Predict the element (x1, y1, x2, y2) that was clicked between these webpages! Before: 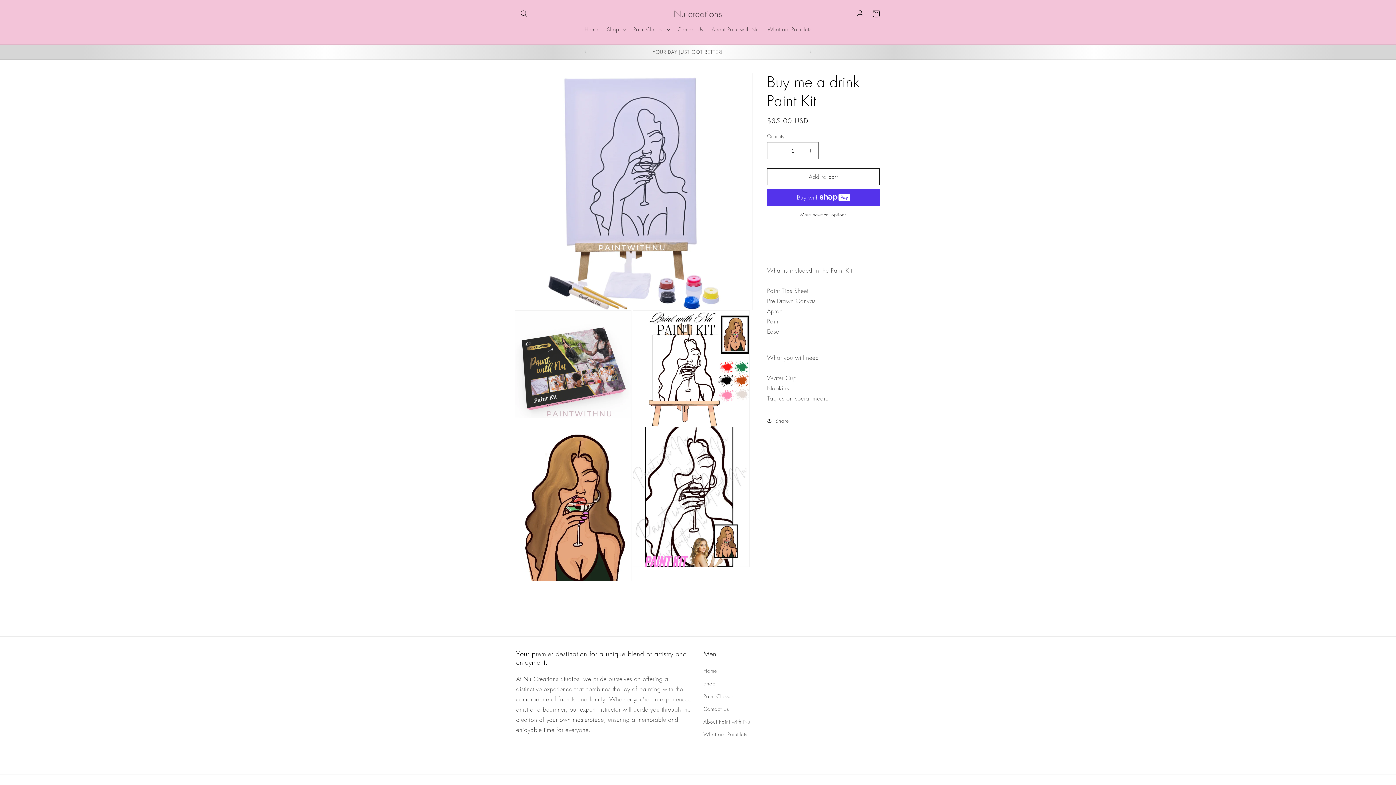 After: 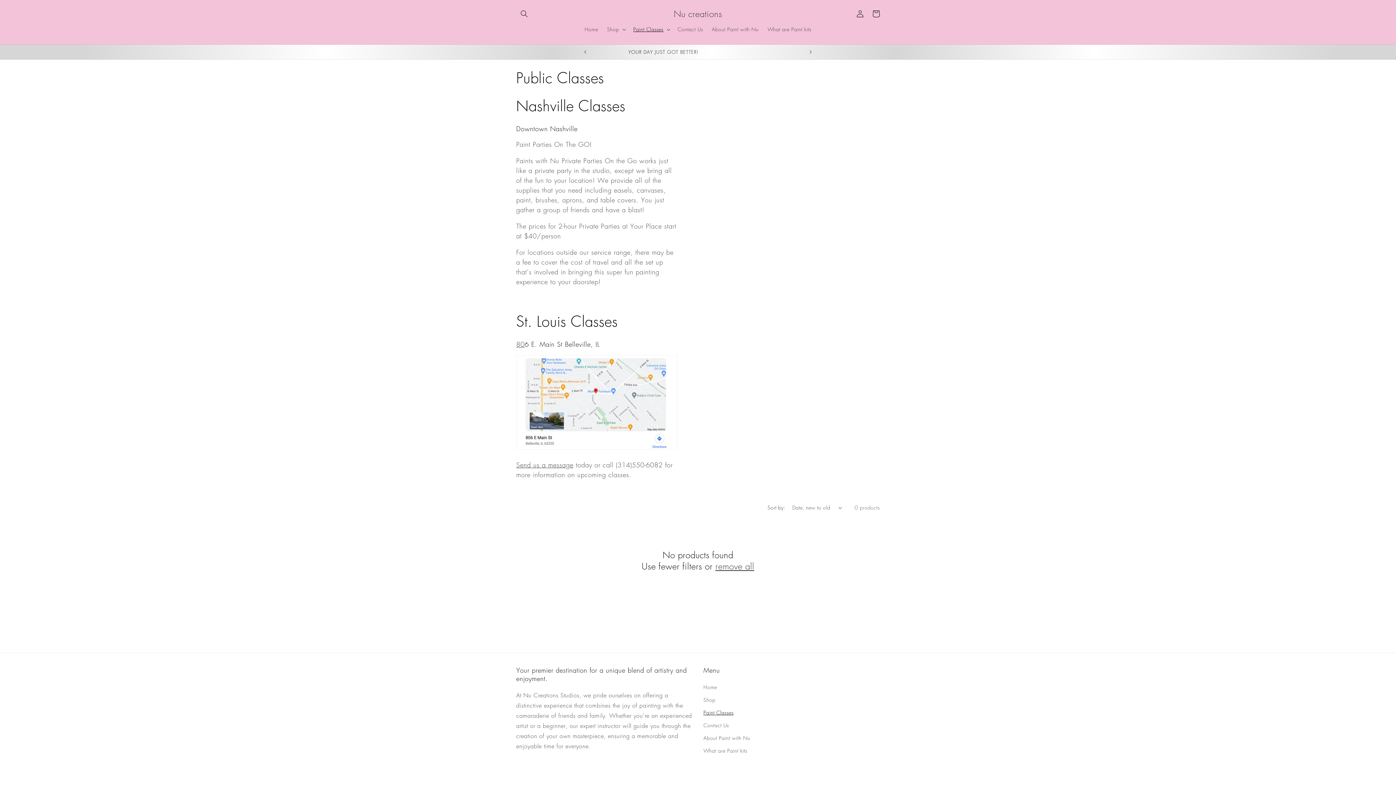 Action: label: Paint Classes bbox: (703, 690, 733, 702)